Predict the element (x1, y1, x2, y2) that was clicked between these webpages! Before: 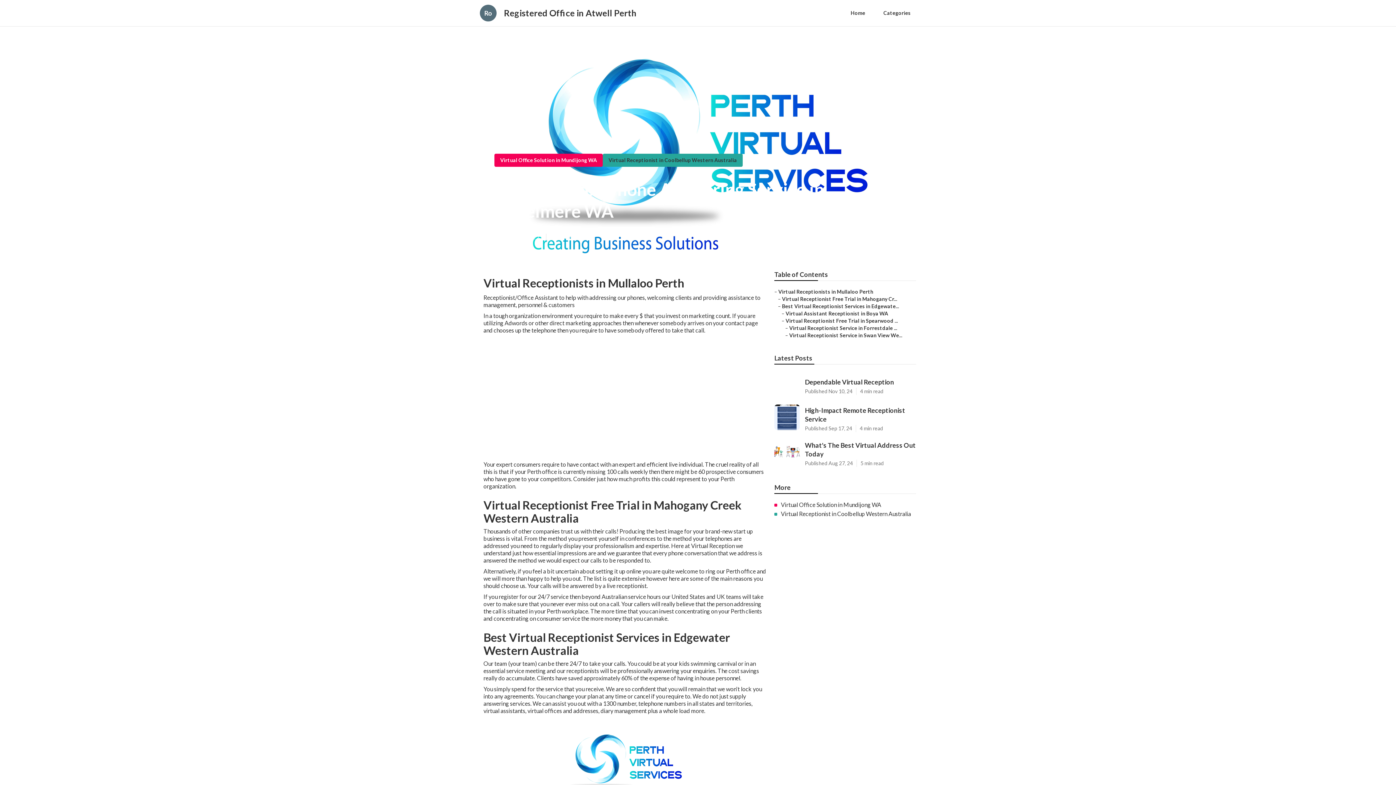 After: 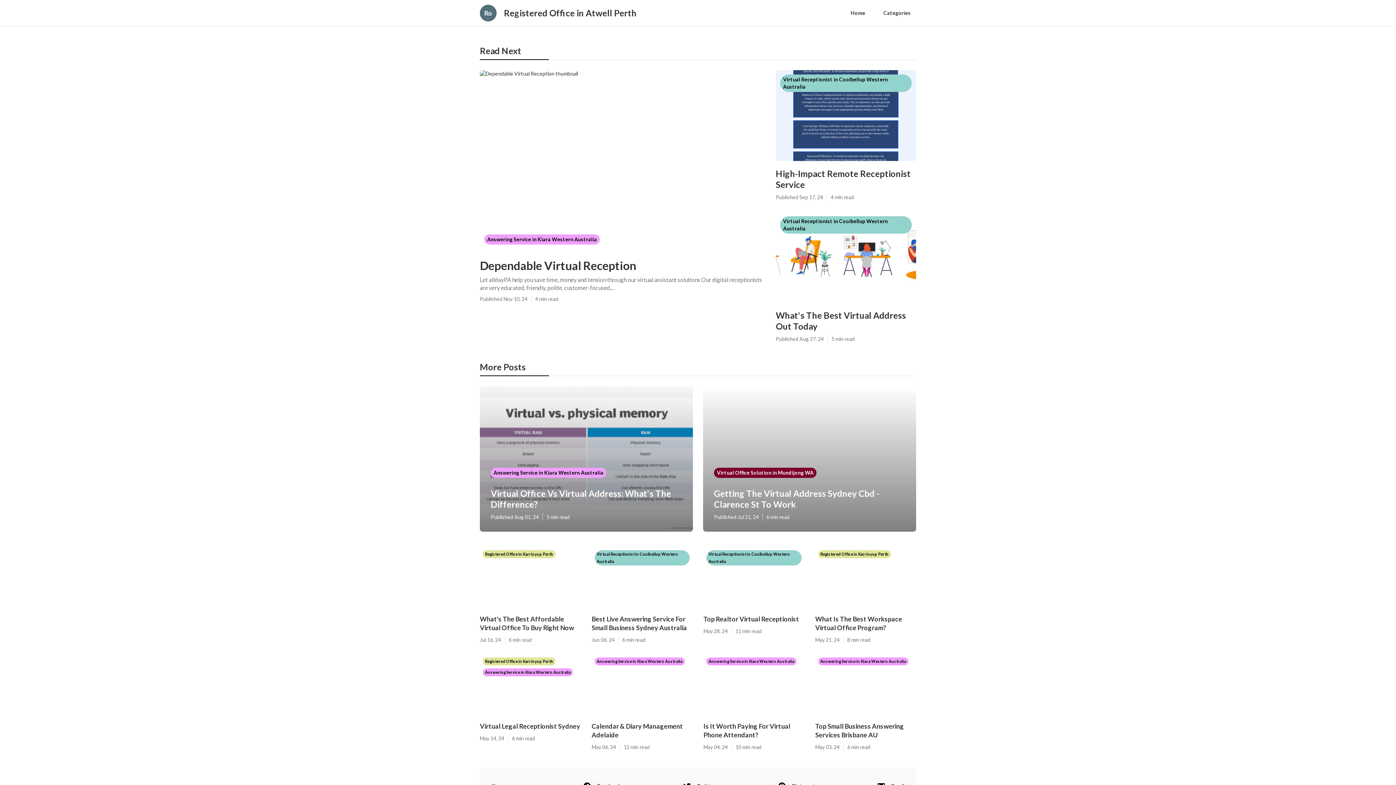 Action: bbox: (845, 6, 870, 20) label: Home